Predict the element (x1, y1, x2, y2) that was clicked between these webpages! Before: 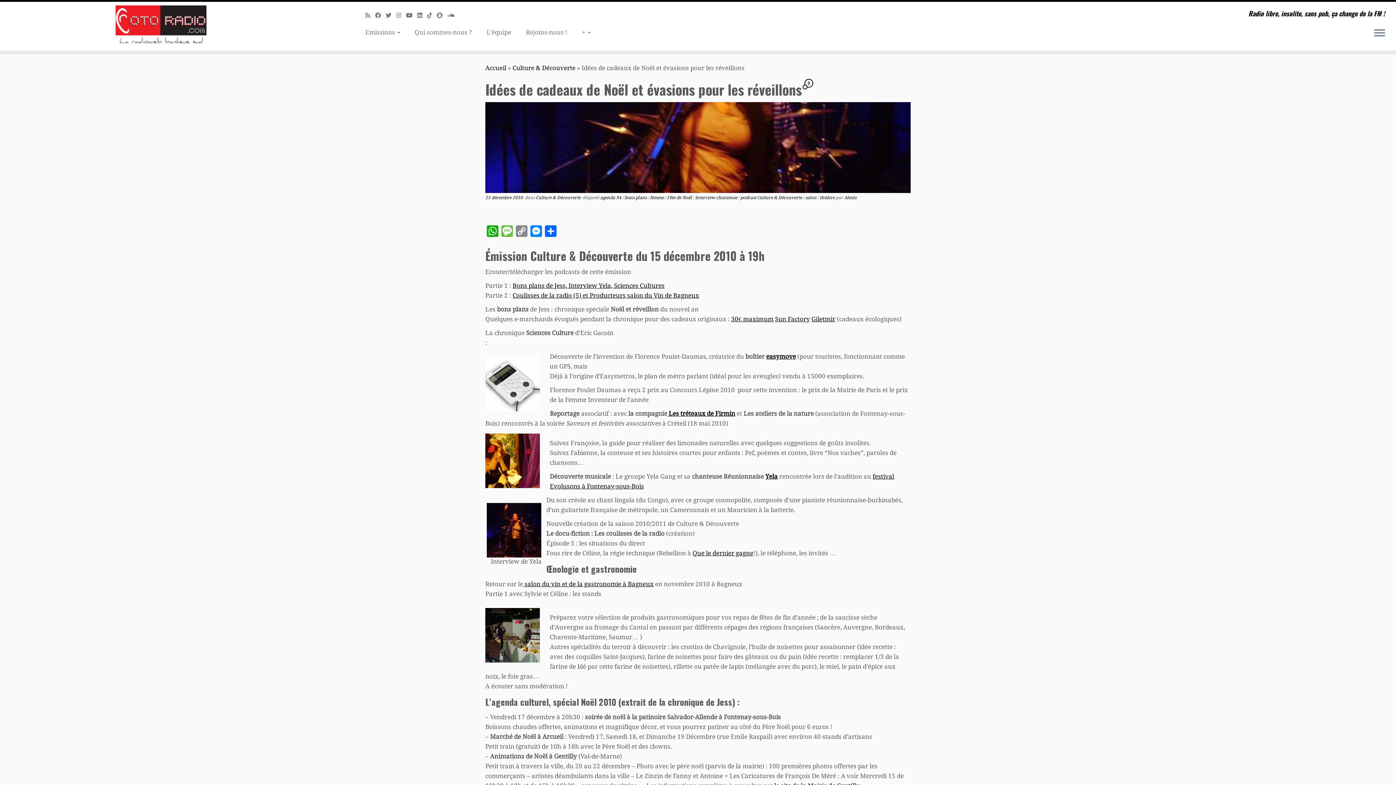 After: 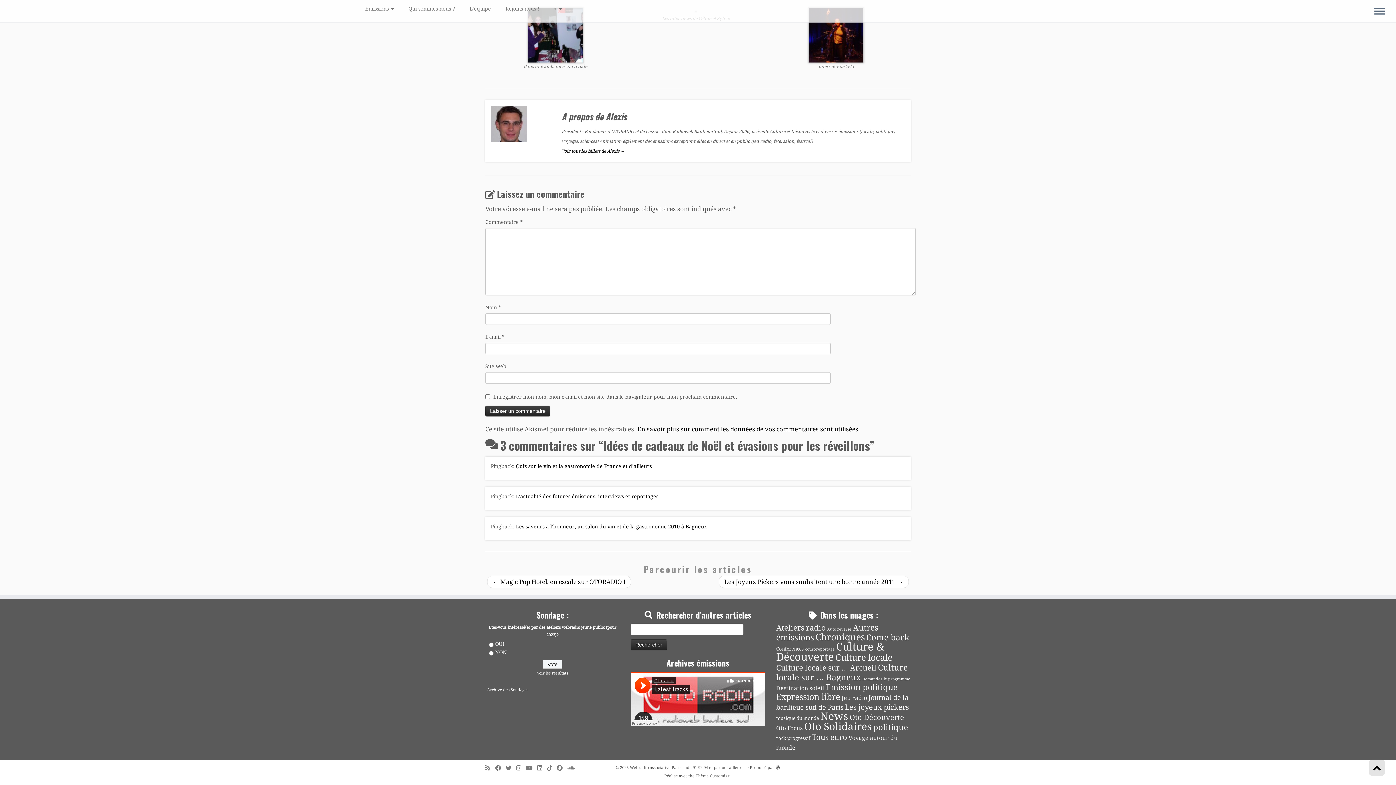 Action: label: 3 bbox: (805, 75, 814, 96)